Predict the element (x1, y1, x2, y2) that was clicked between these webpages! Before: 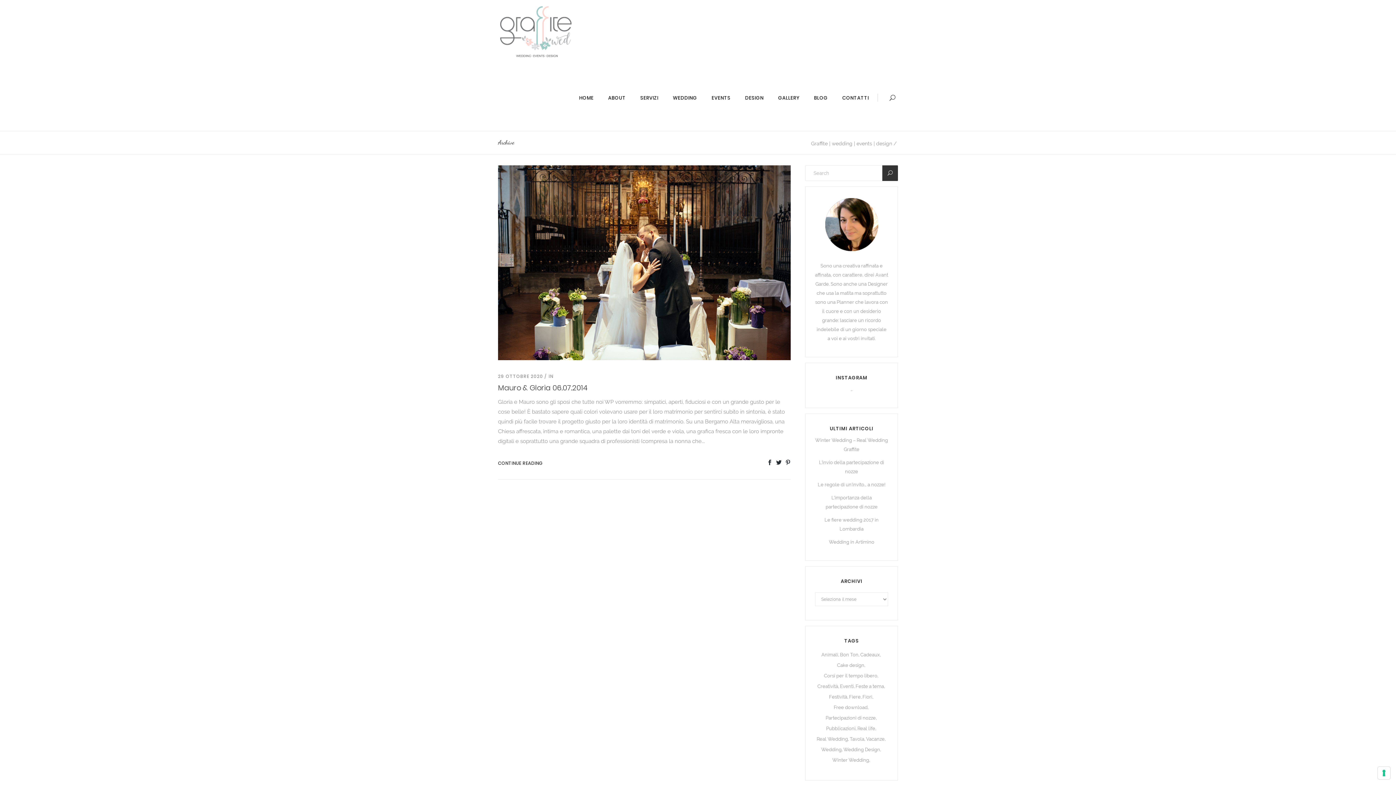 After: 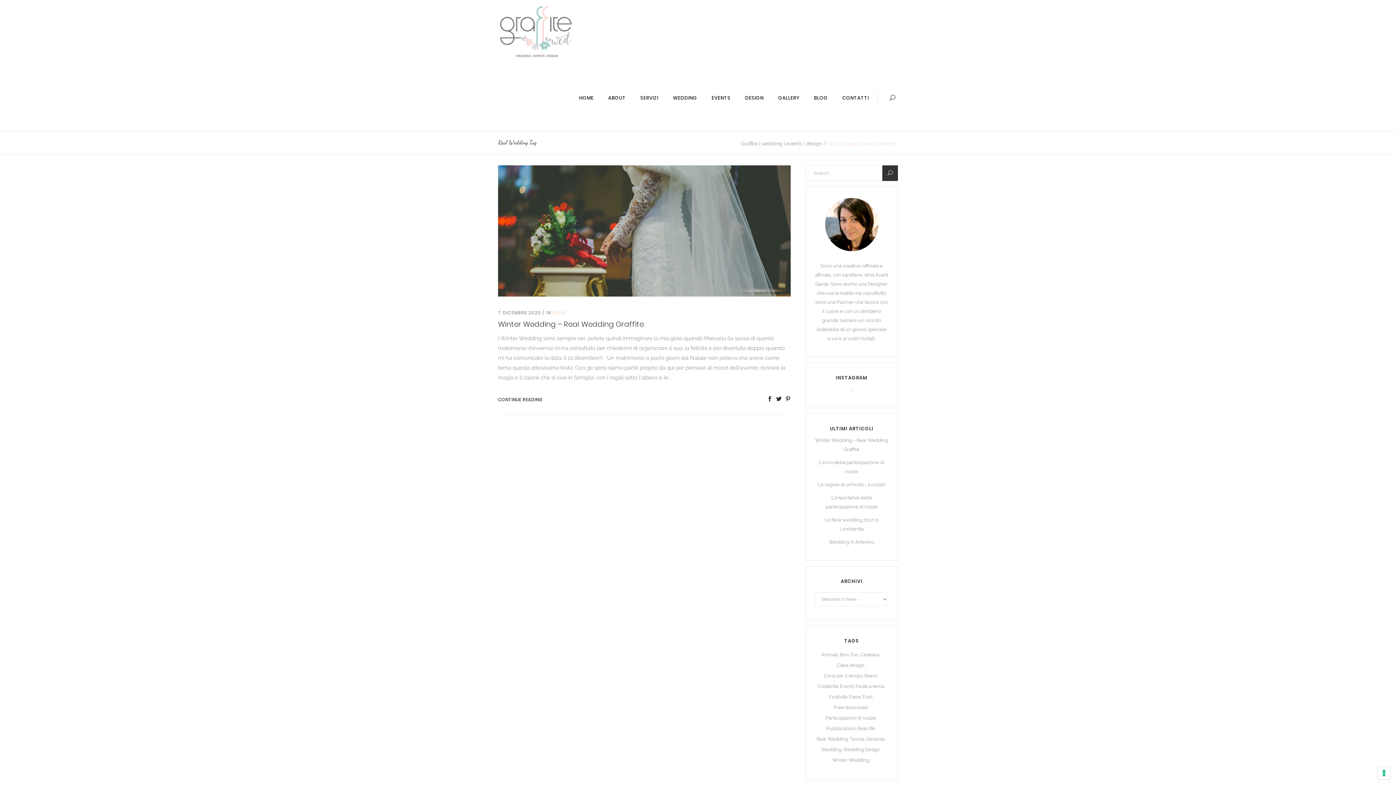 Action: bbox: (816, 735, 849, 743) label: Real Wedding (1 elemento )